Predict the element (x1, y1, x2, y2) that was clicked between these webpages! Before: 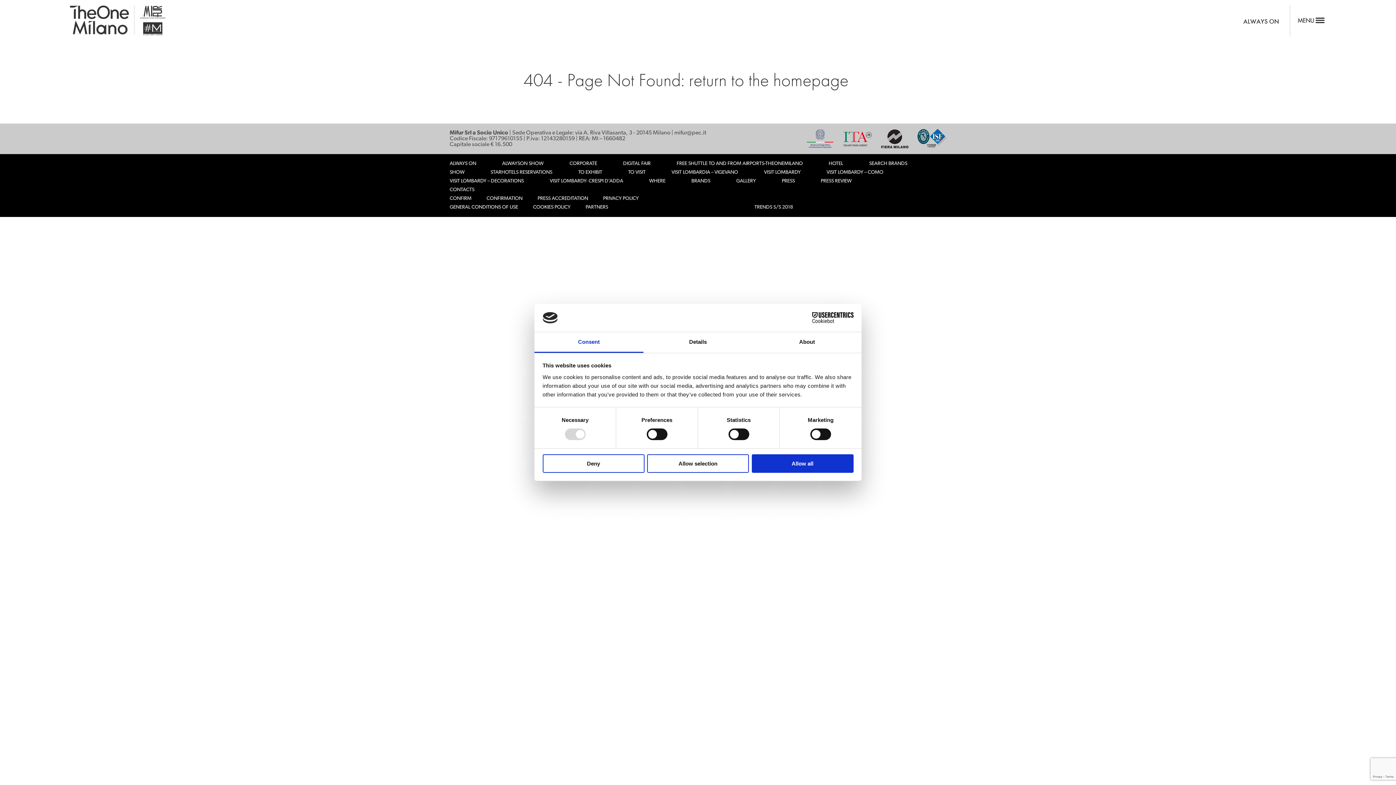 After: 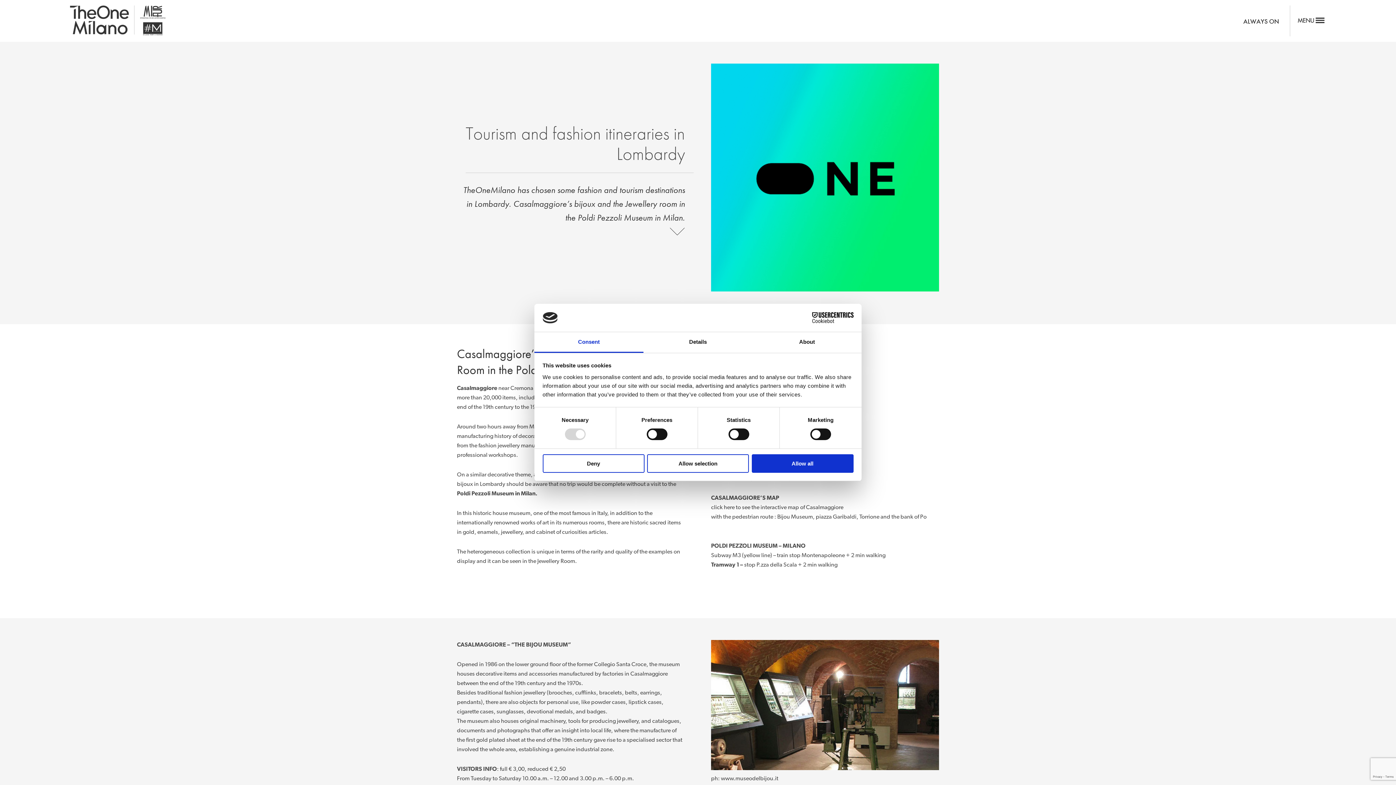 Action: bbox: (449, 177, 524, 183) label: VISIT LOMBARDY – DECORATIONS